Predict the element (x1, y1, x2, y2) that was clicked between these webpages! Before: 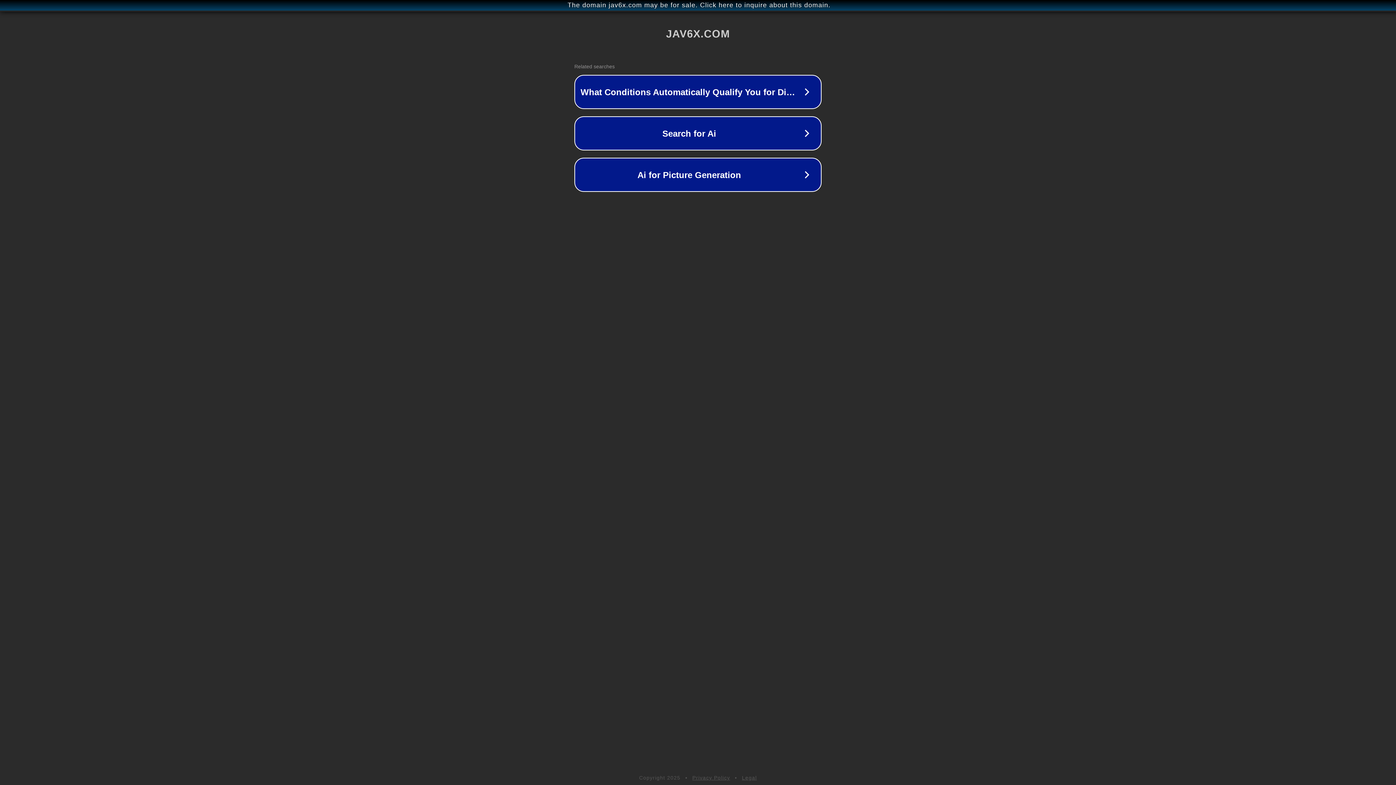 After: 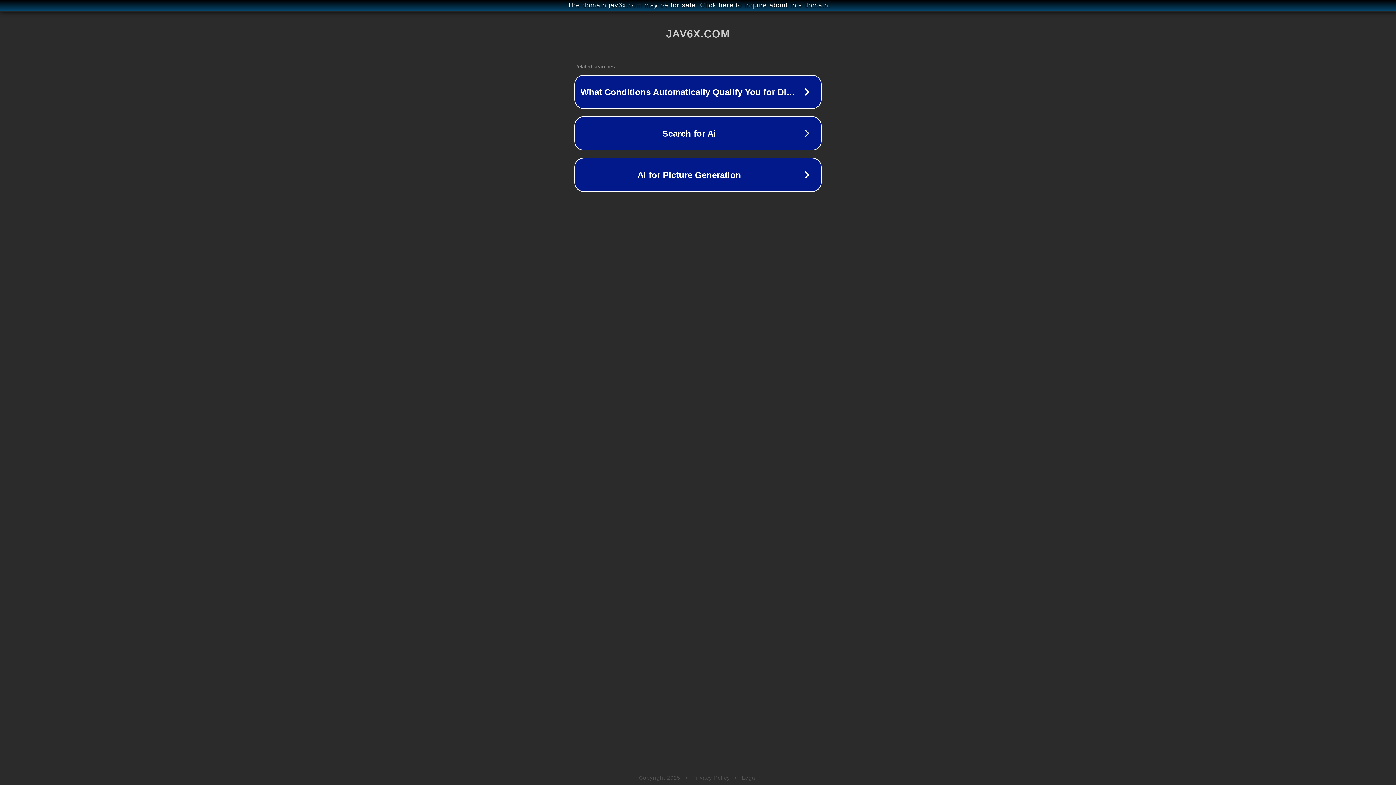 Action: bbox: (742, 775, 757, 781) label: Legal